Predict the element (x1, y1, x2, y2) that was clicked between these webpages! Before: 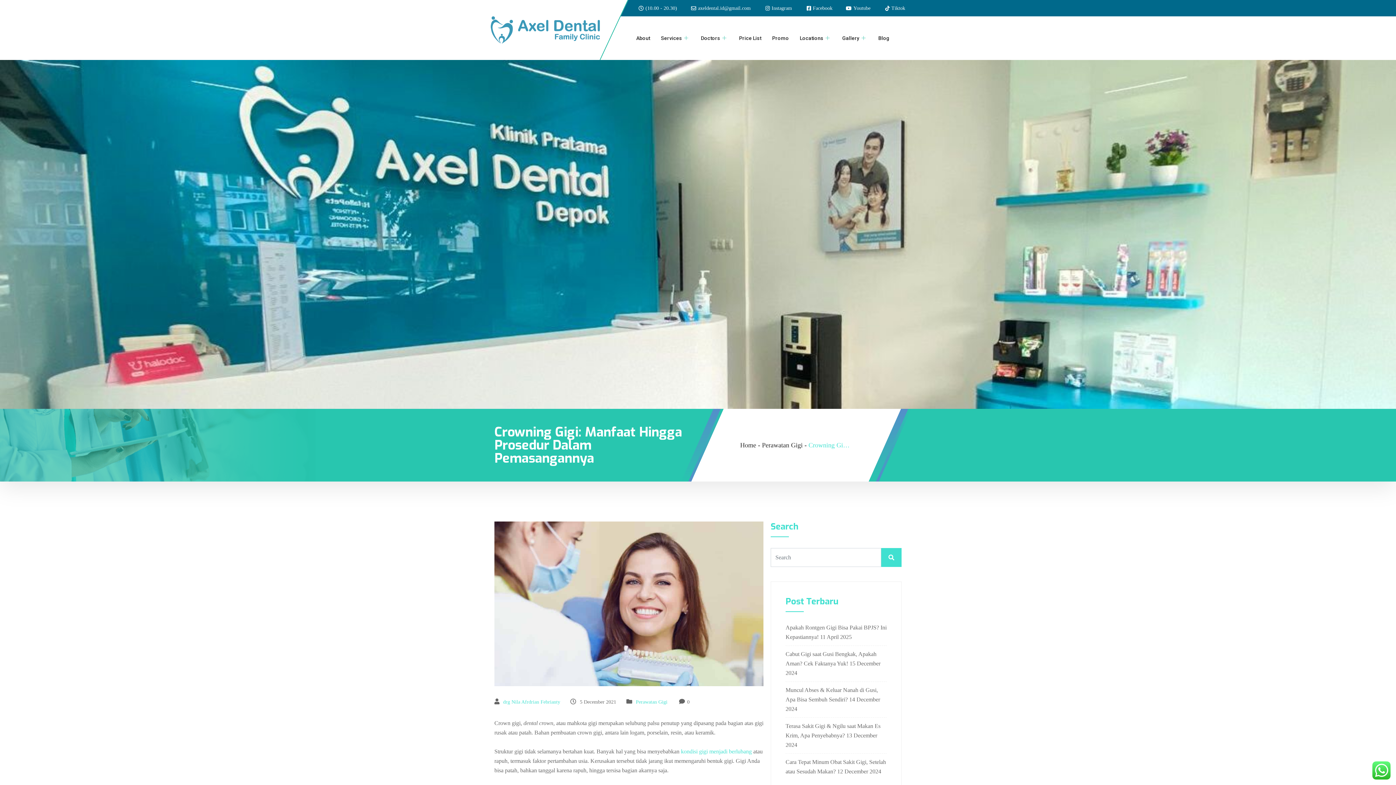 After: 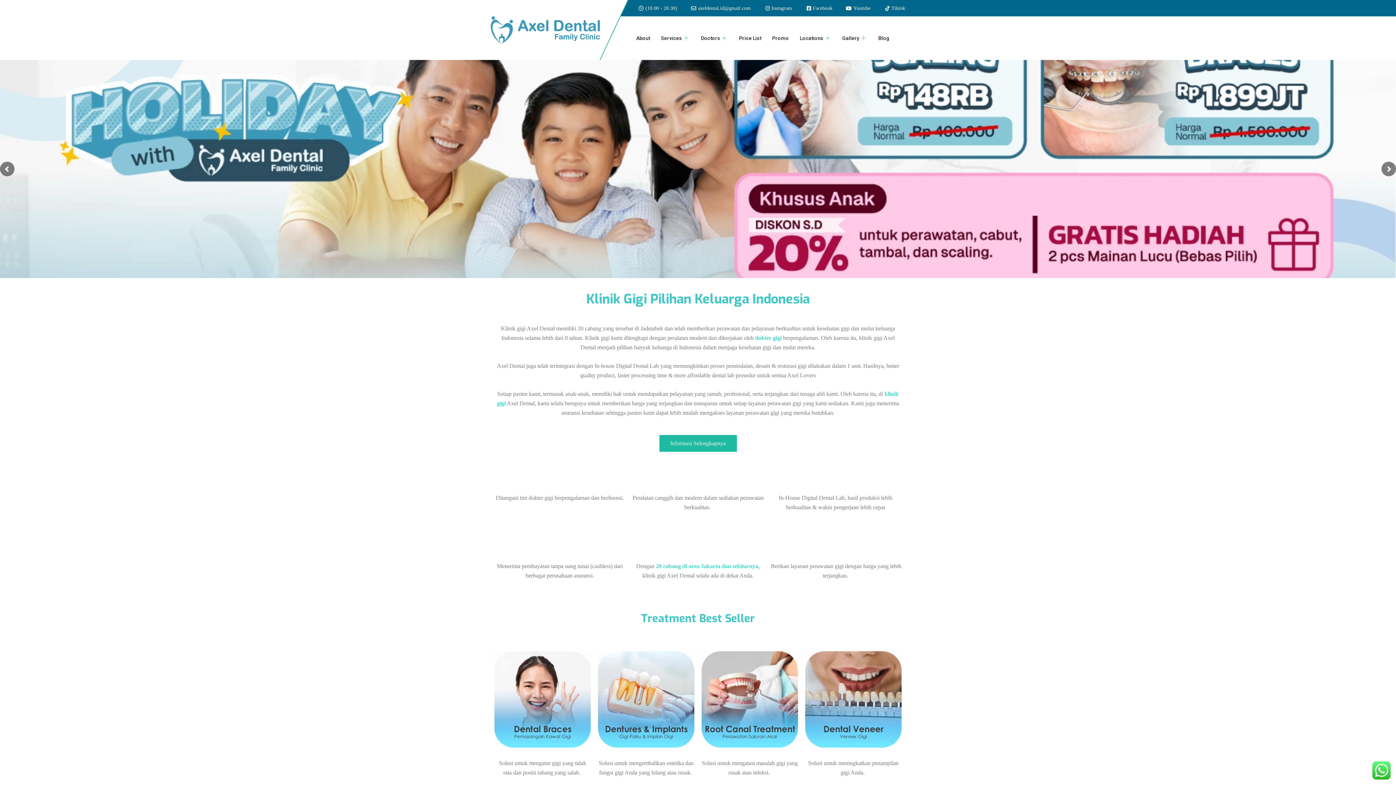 Action: bbox: (490, 12, 600, 47)